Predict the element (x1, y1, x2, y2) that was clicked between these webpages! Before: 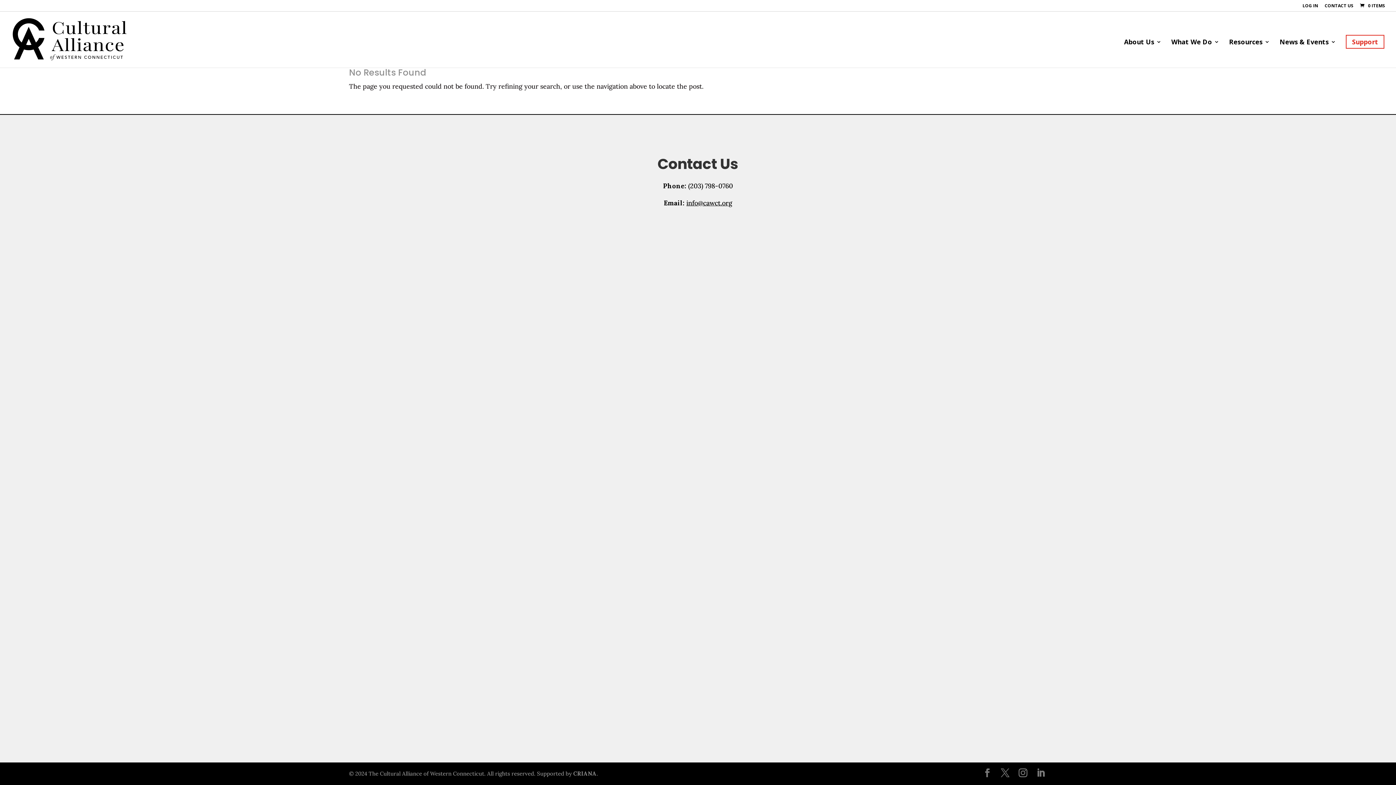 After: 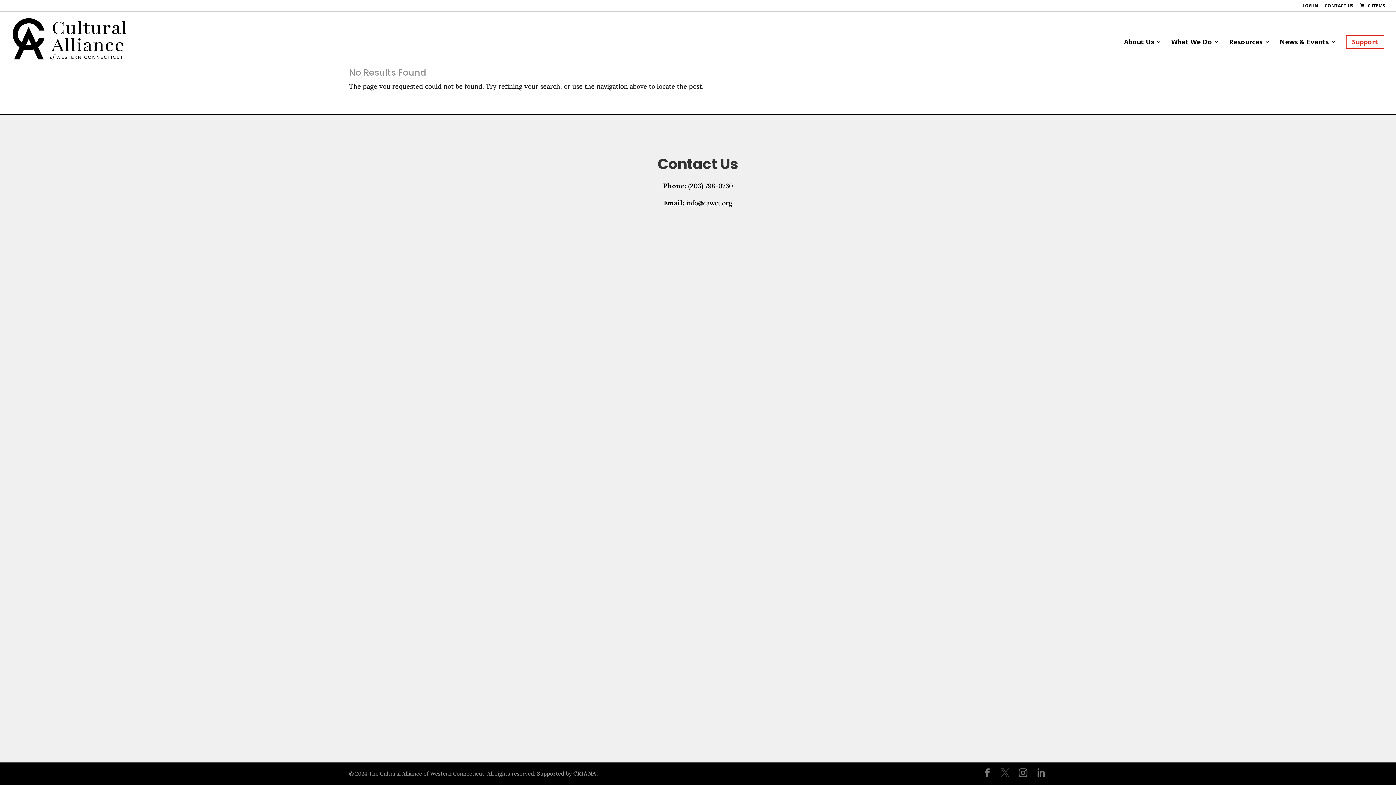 Action: bbox: (1001, 768, 1009, 780)